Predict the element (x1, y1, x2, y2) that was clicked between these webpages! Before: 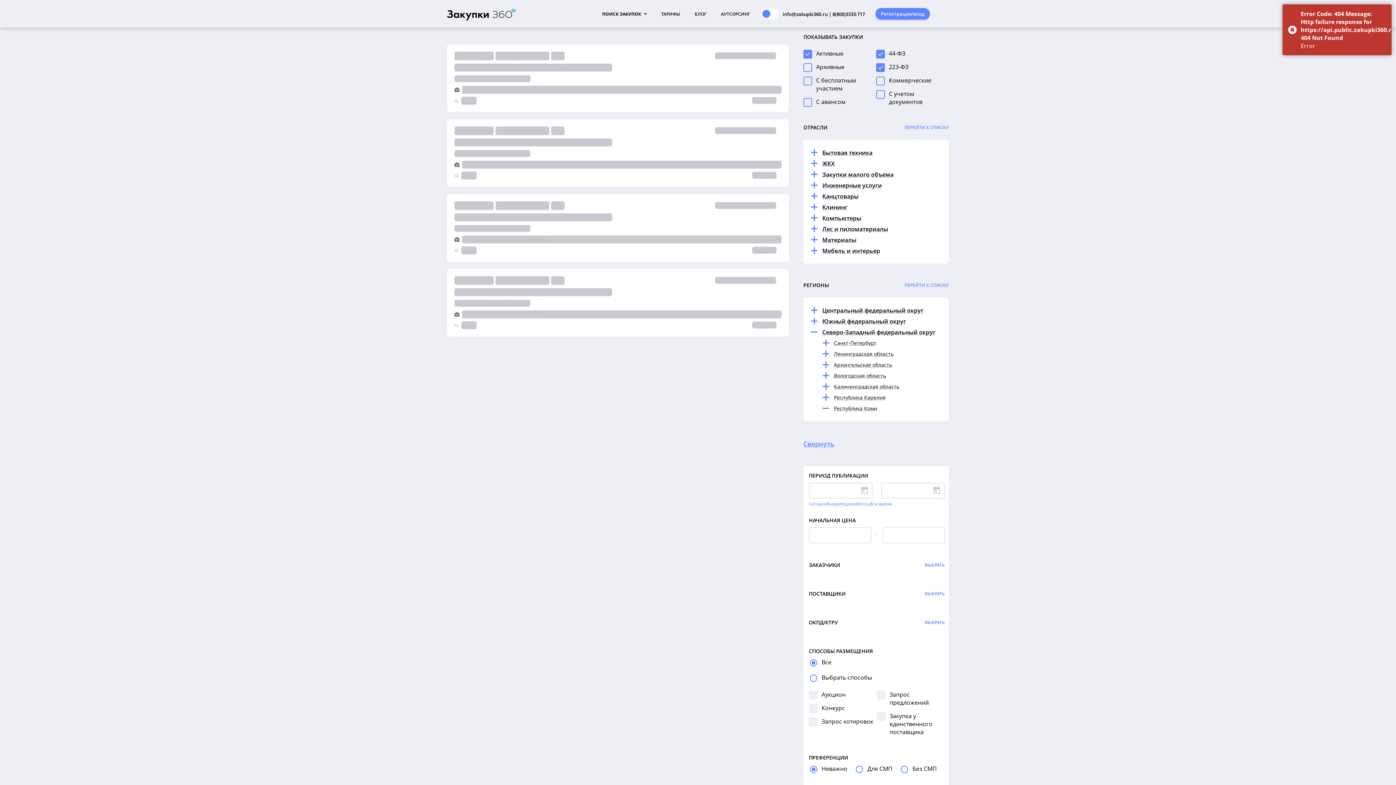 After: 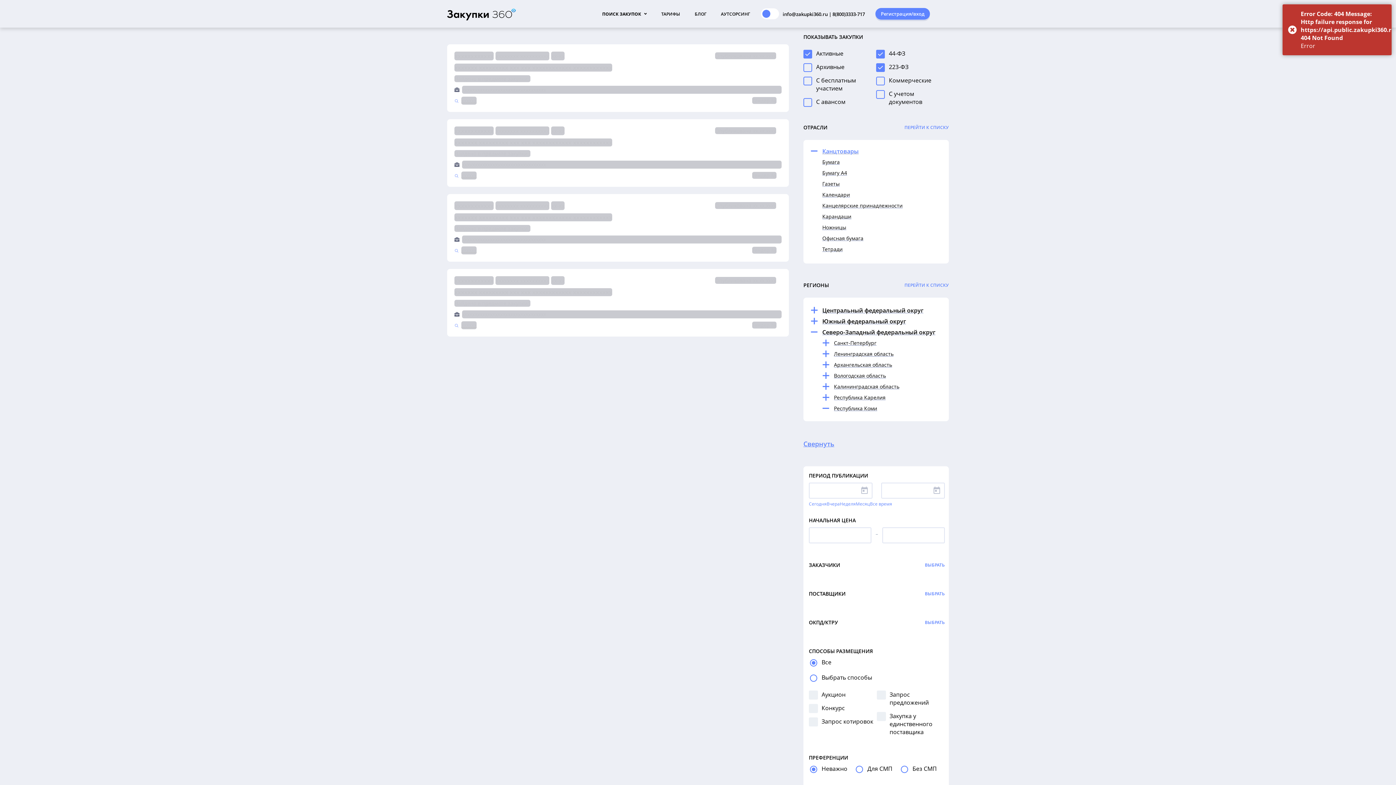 Action: label: Канцтовары bbox: (822, 192, 858, 200)